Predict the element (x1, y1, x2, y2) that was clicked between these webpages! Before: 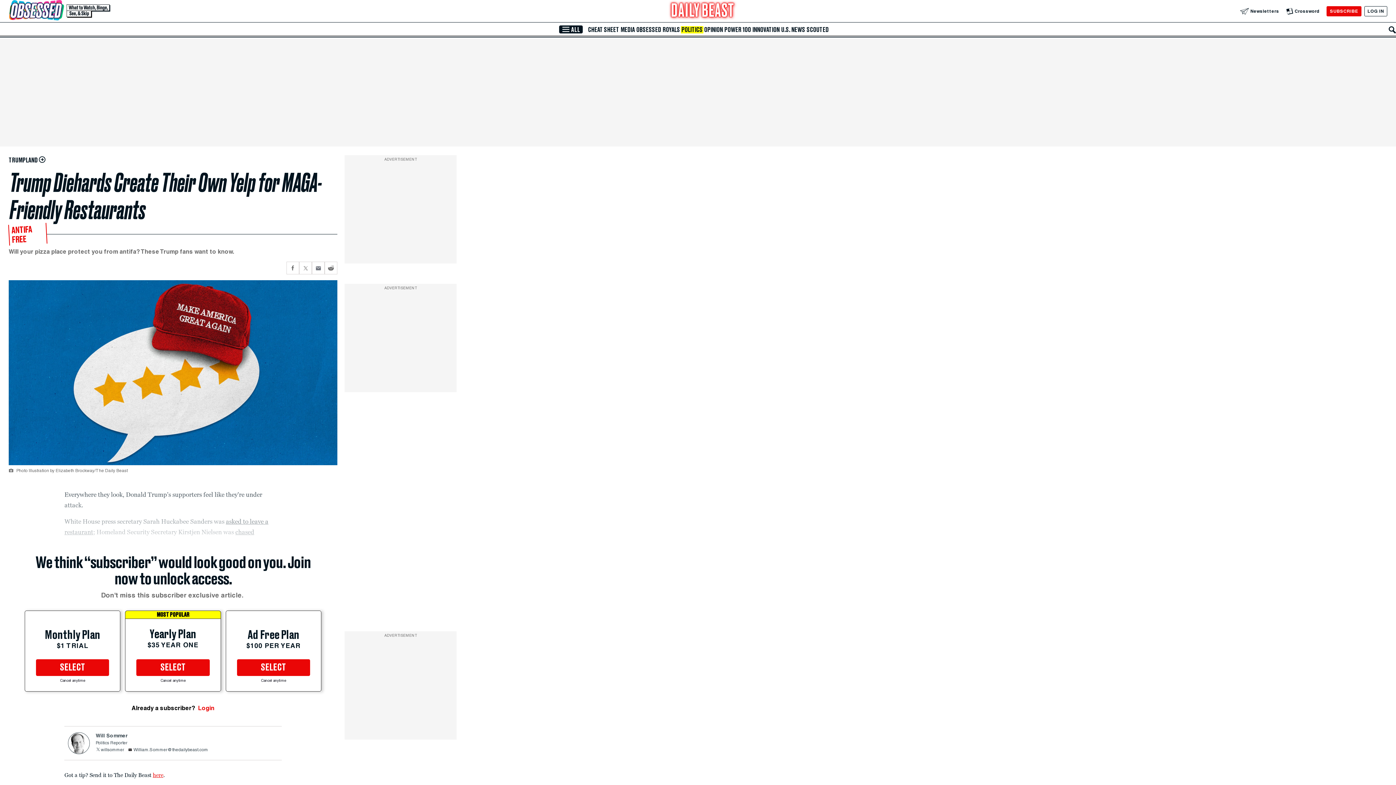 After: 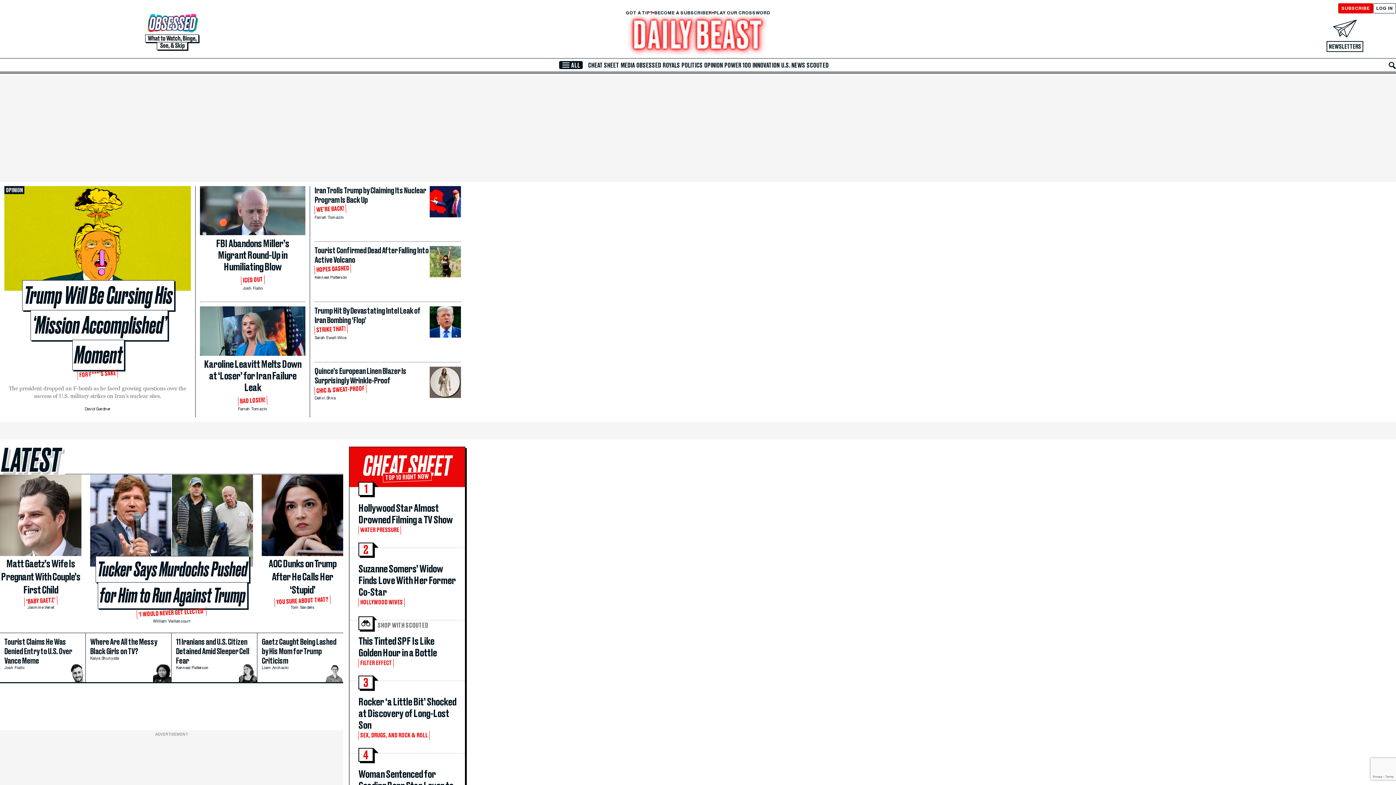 Action: bbox: (668, 0, 737, 22) label: The Daily Beast